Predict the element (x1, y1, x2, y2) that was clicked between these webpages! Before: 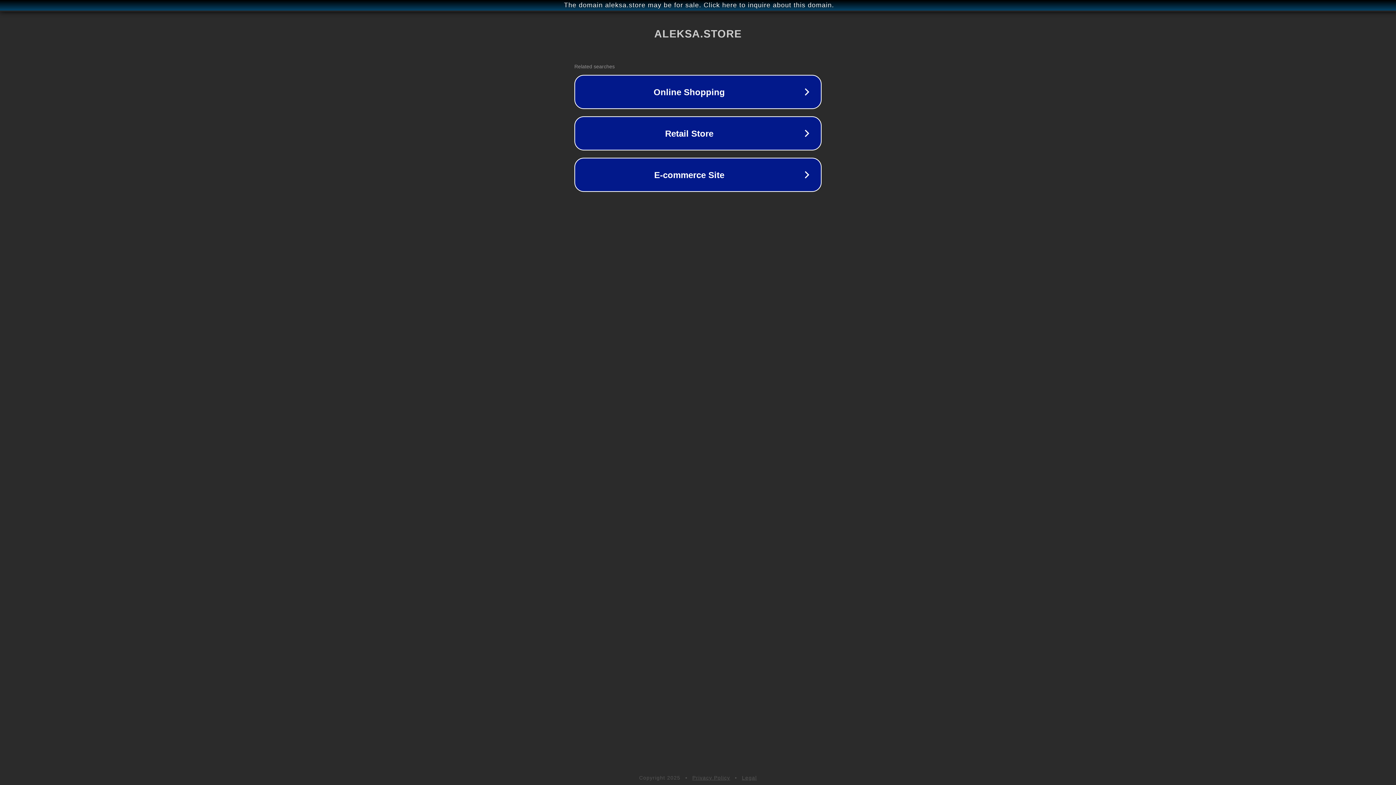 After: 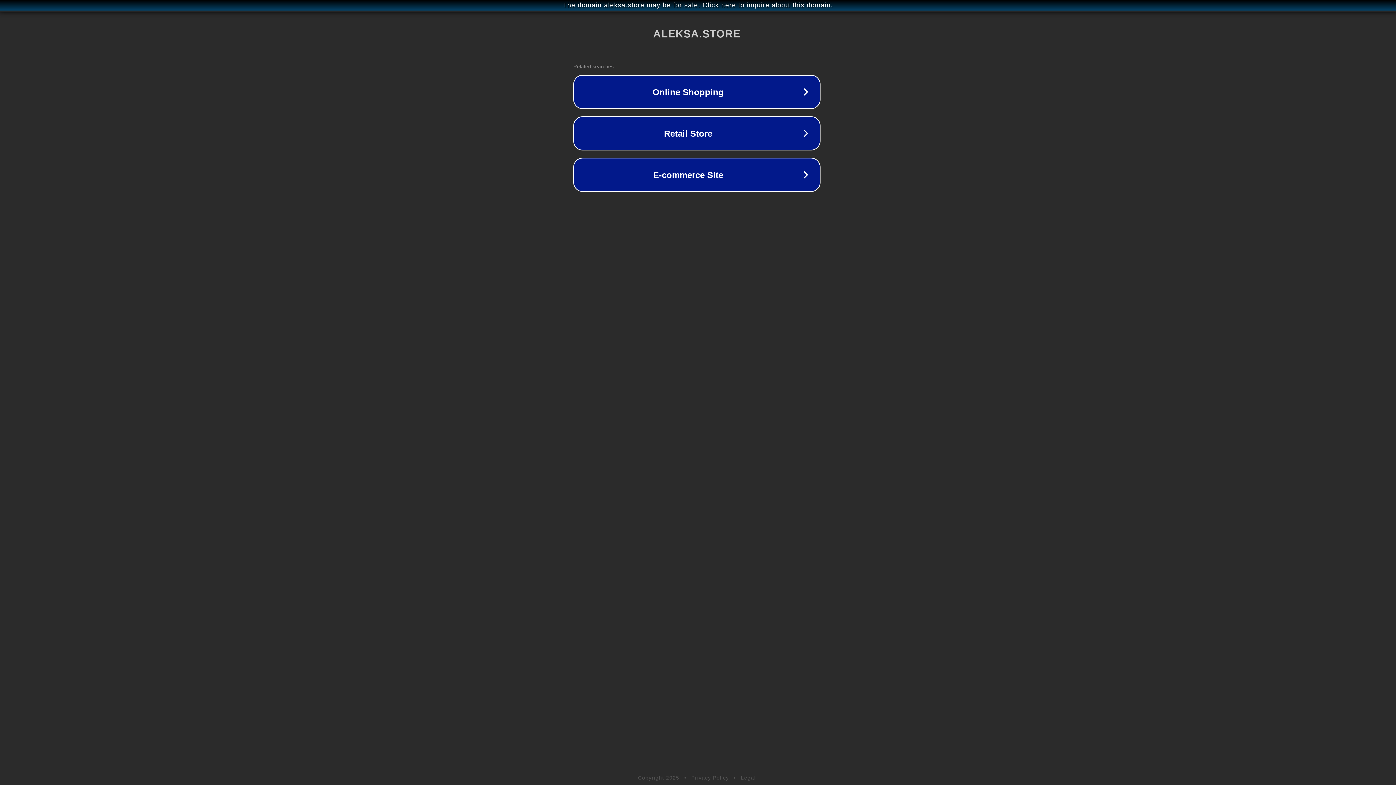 Action: label: The domain aleksa.store may be for sale. Click here to inquire about this domain. bbox: (1, 1, 1397, 9)